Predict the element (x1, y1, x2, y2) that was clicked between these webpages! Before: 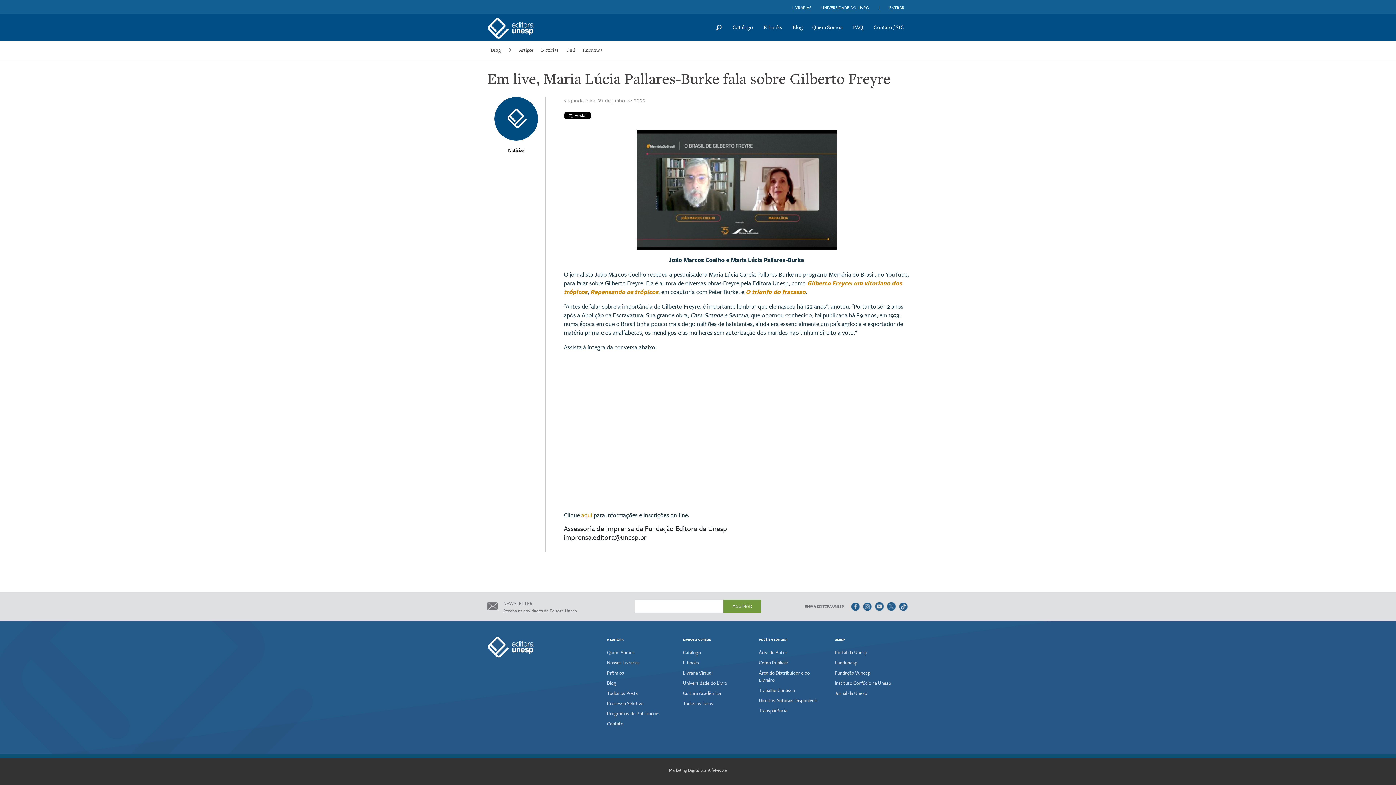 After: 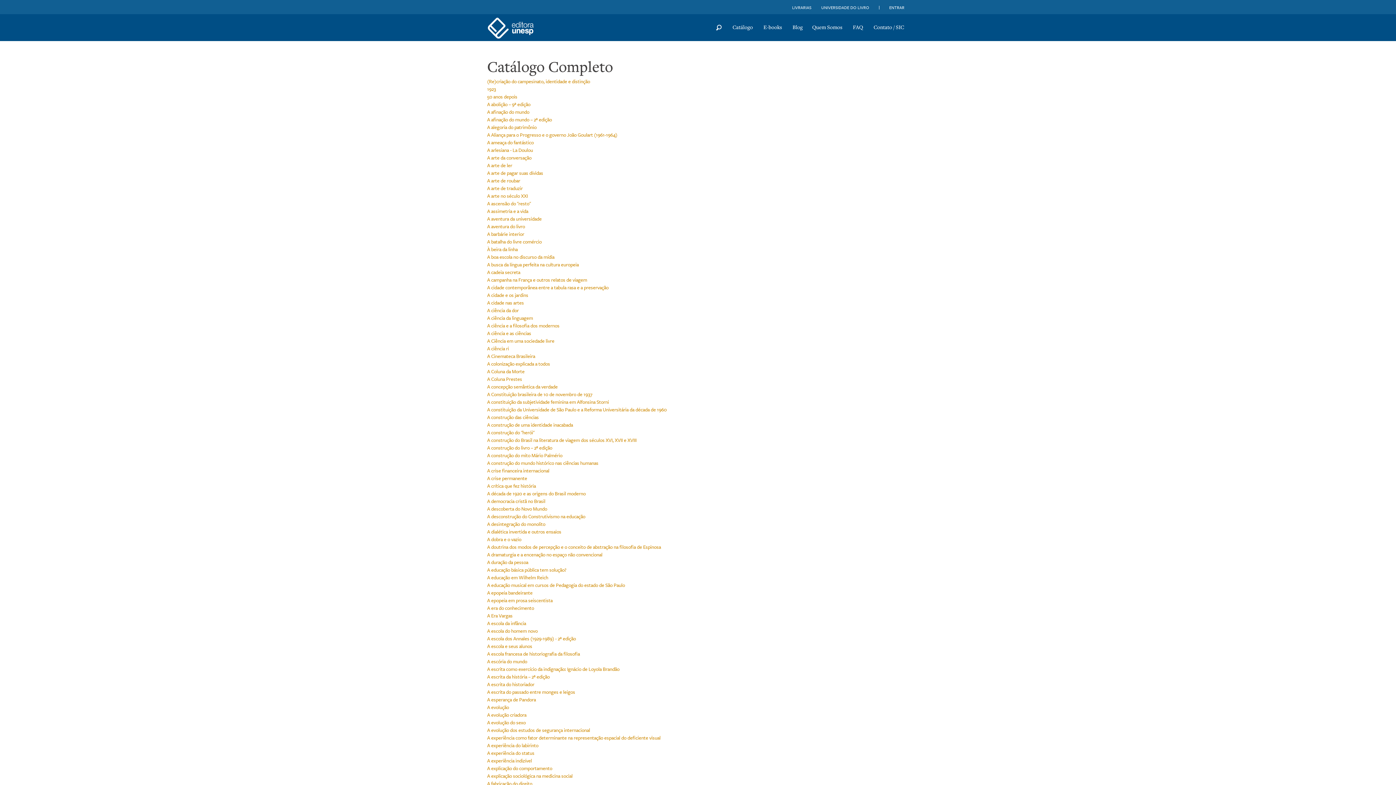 Action: bbox: (683, 698, 746, 708) label: Todos os livros